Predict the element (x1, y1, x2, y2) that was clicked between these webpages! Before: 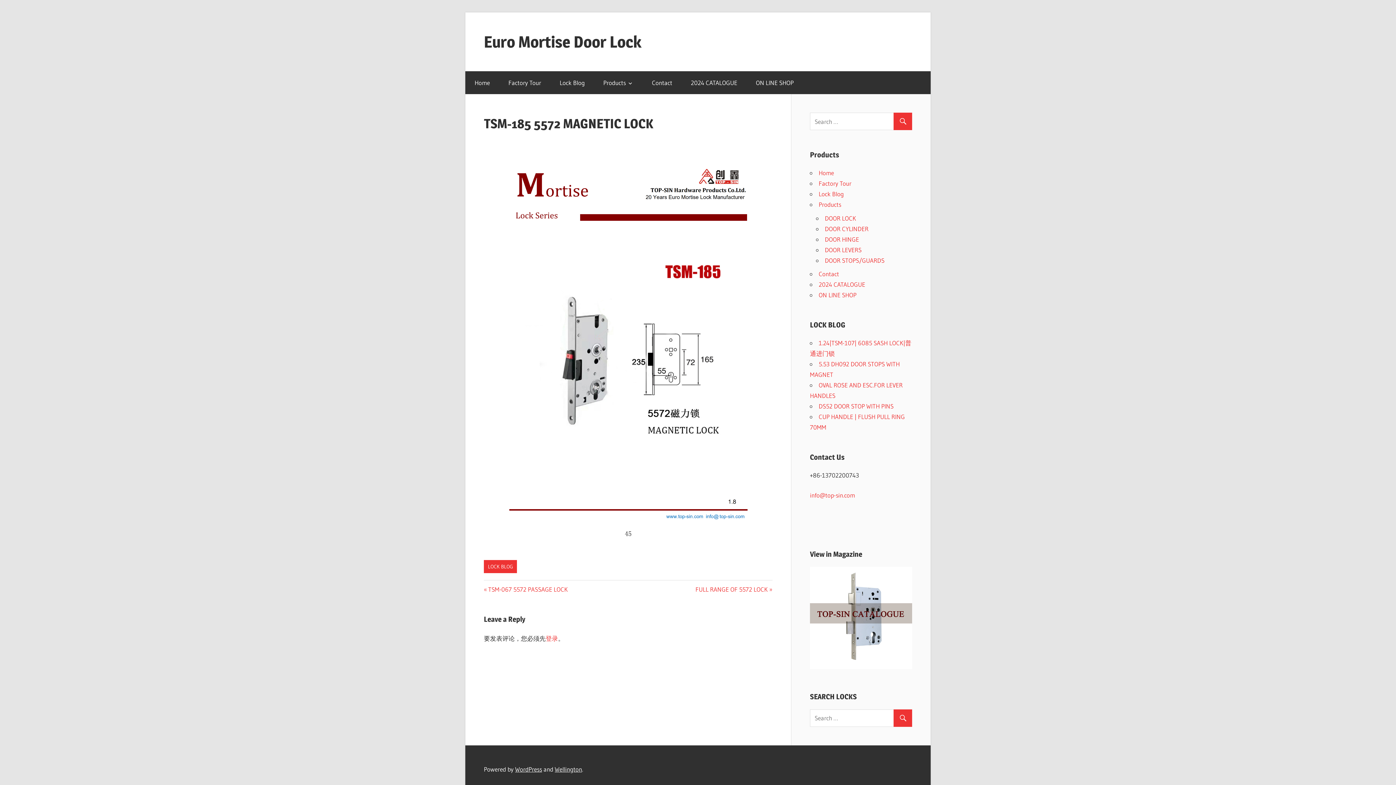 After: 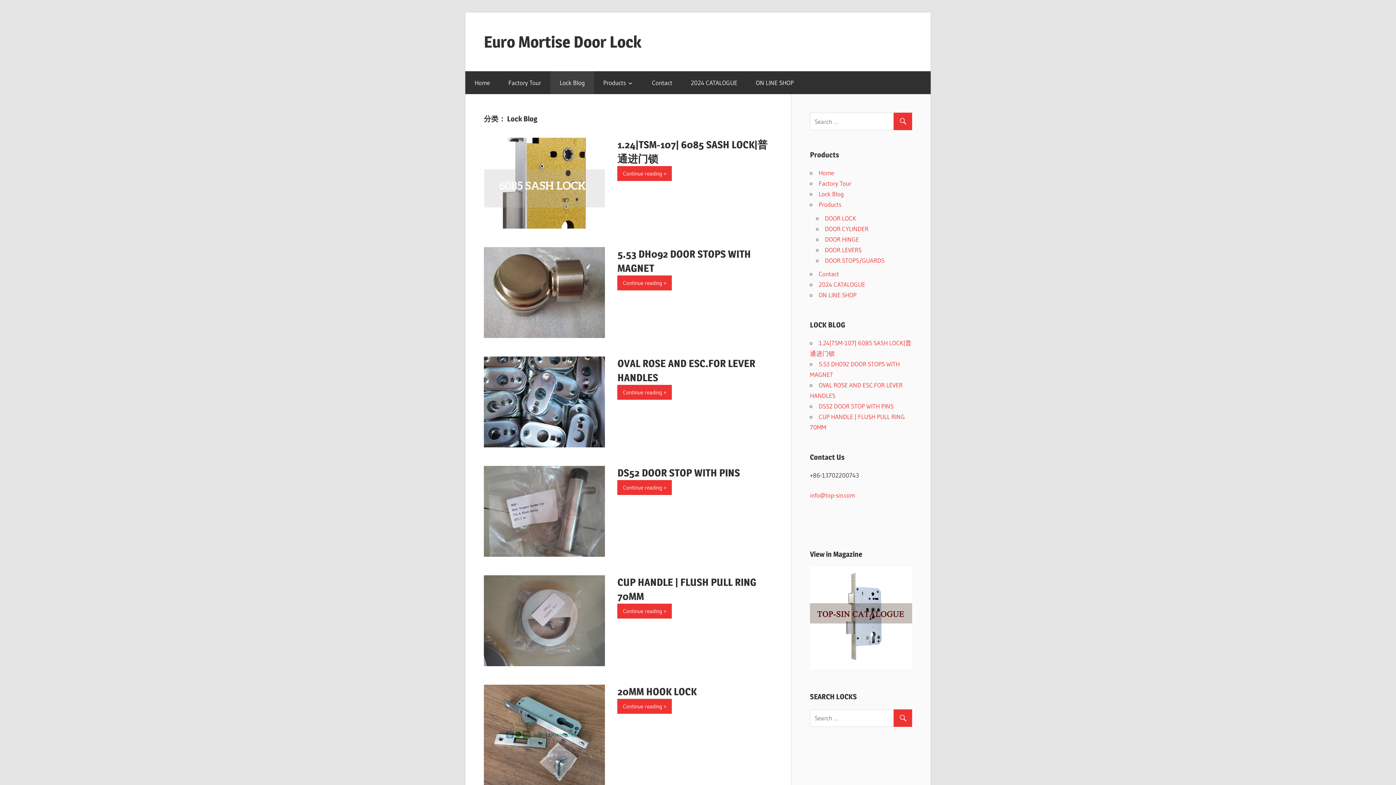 Action: bbox: (484, 560, 517, 573) label: LOCK BLOG